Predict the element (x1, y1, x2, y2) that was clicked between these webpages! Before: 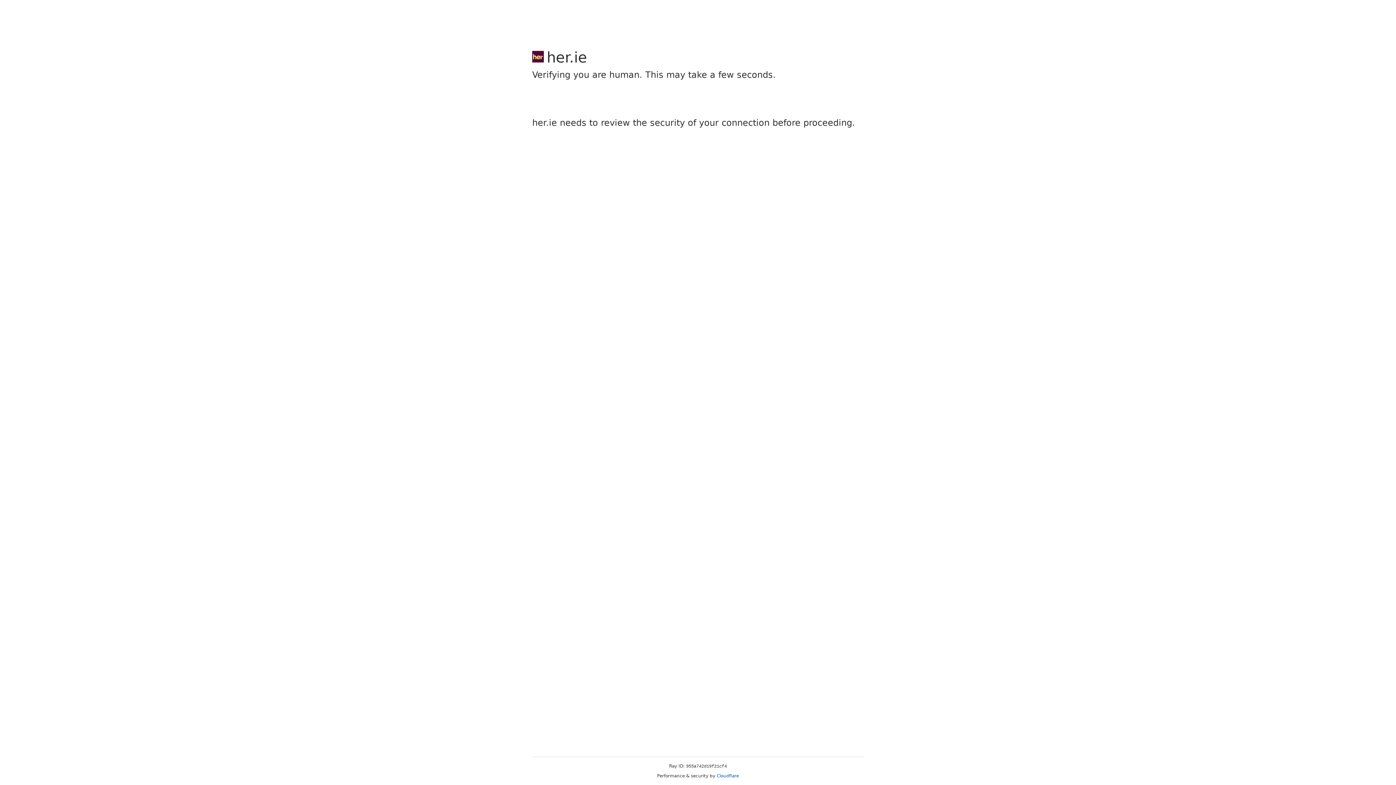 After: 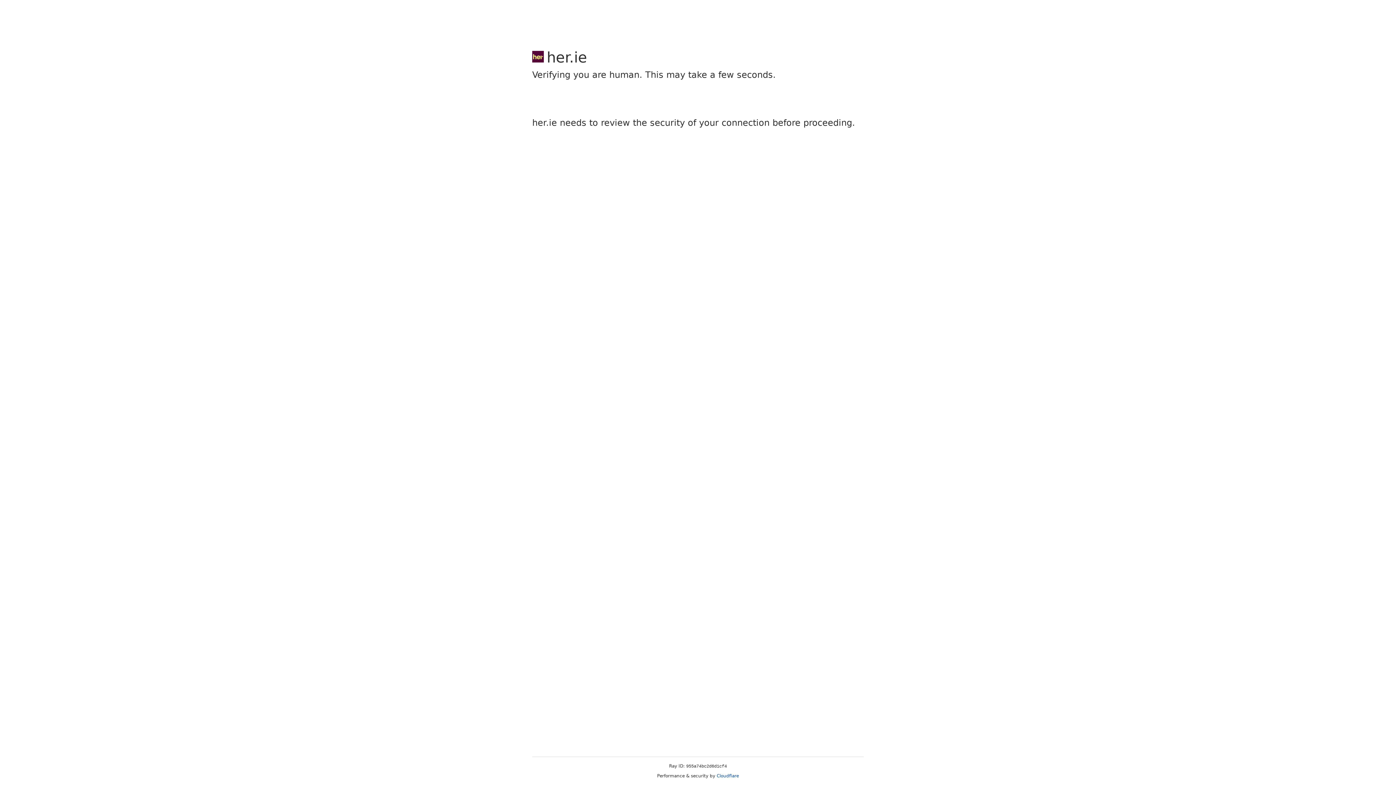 Action: bbox: (716, 773, 739, 778) label: Cloudflare